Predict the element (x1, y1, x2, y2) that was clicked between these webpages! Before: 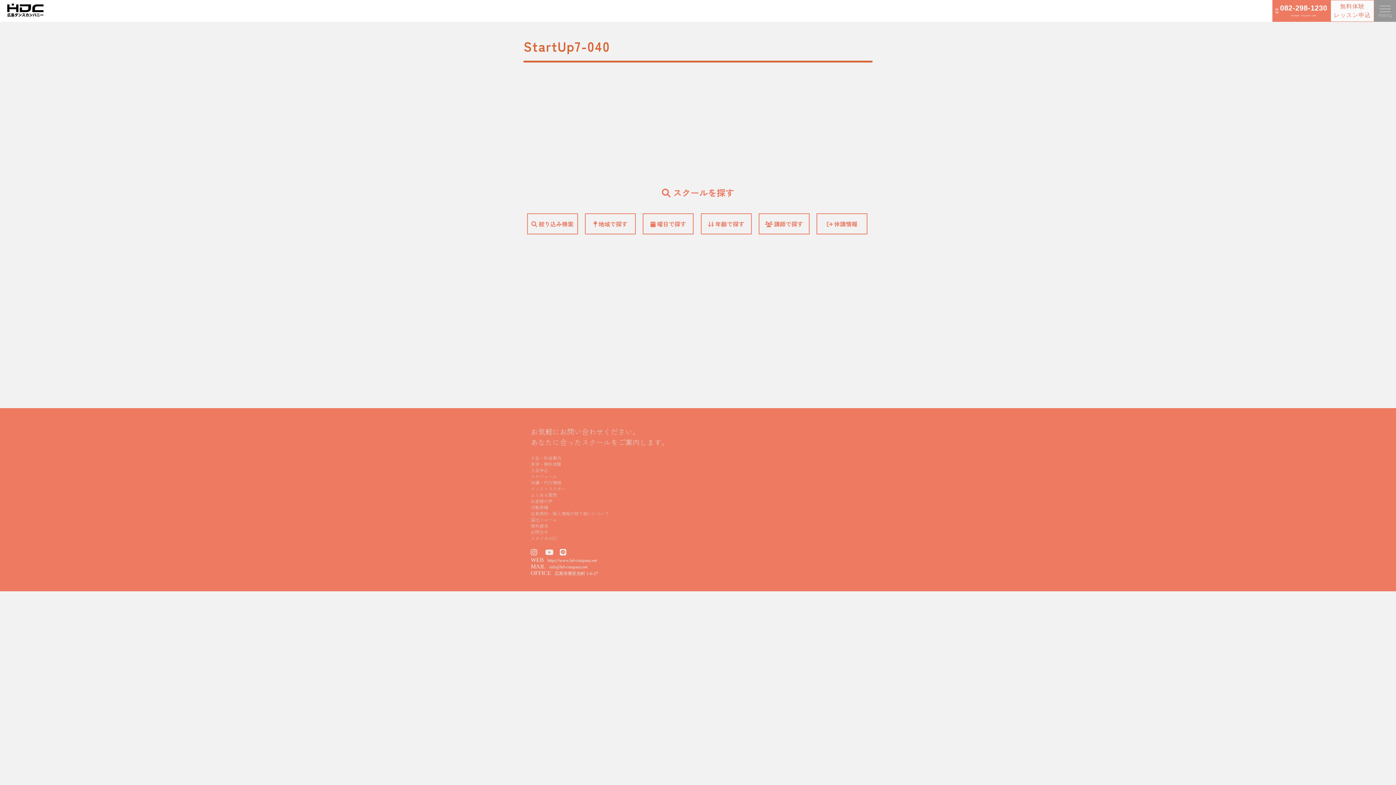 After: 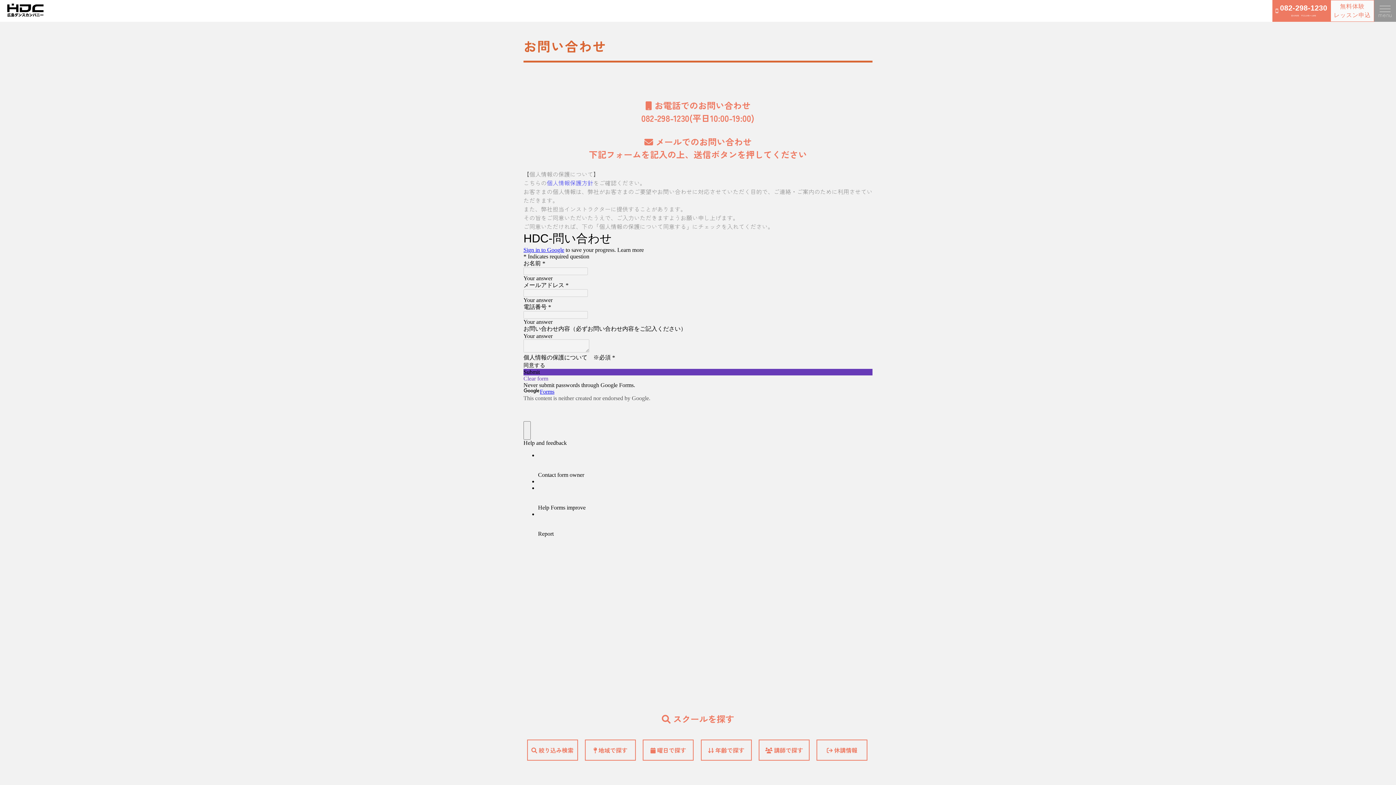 Action: bbox: (530, 529, 548, 535) label: お問合せ